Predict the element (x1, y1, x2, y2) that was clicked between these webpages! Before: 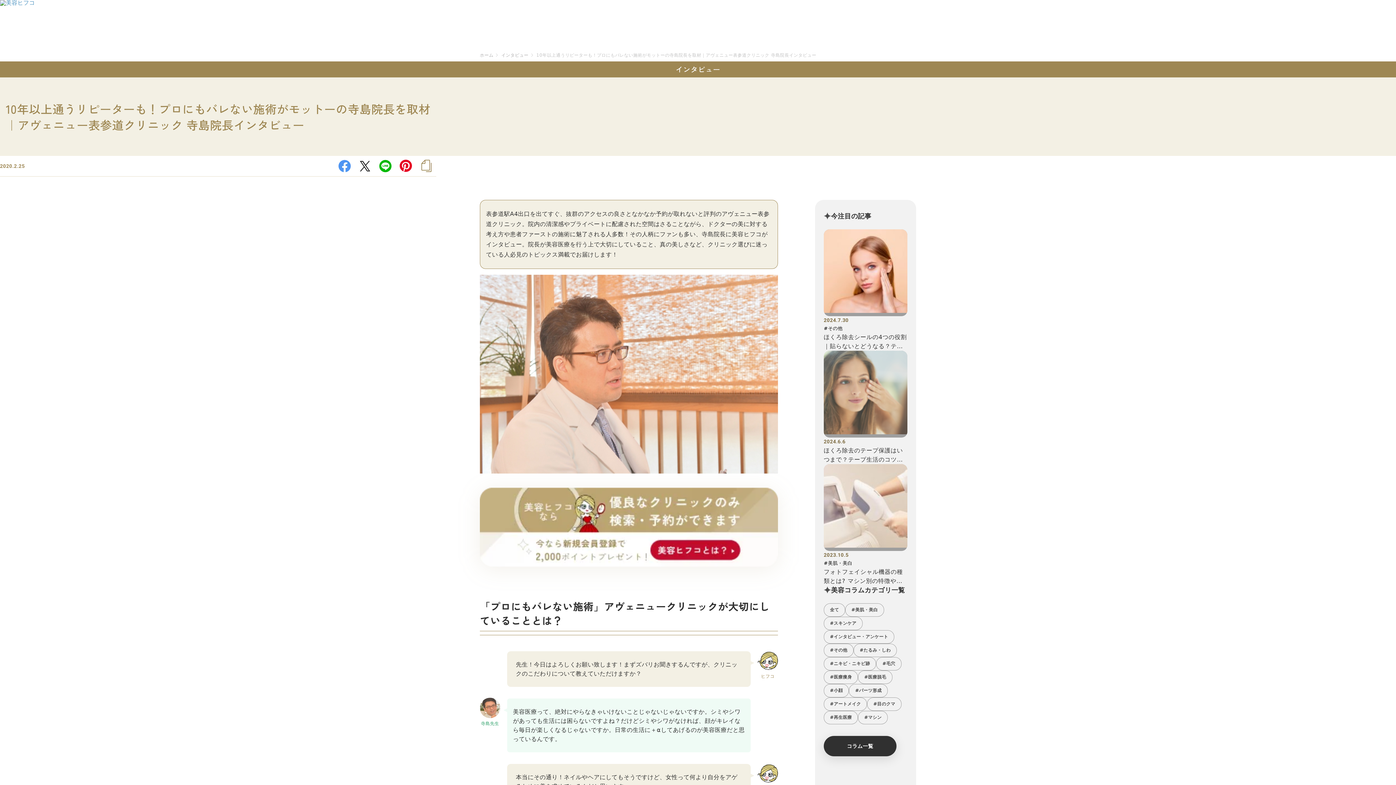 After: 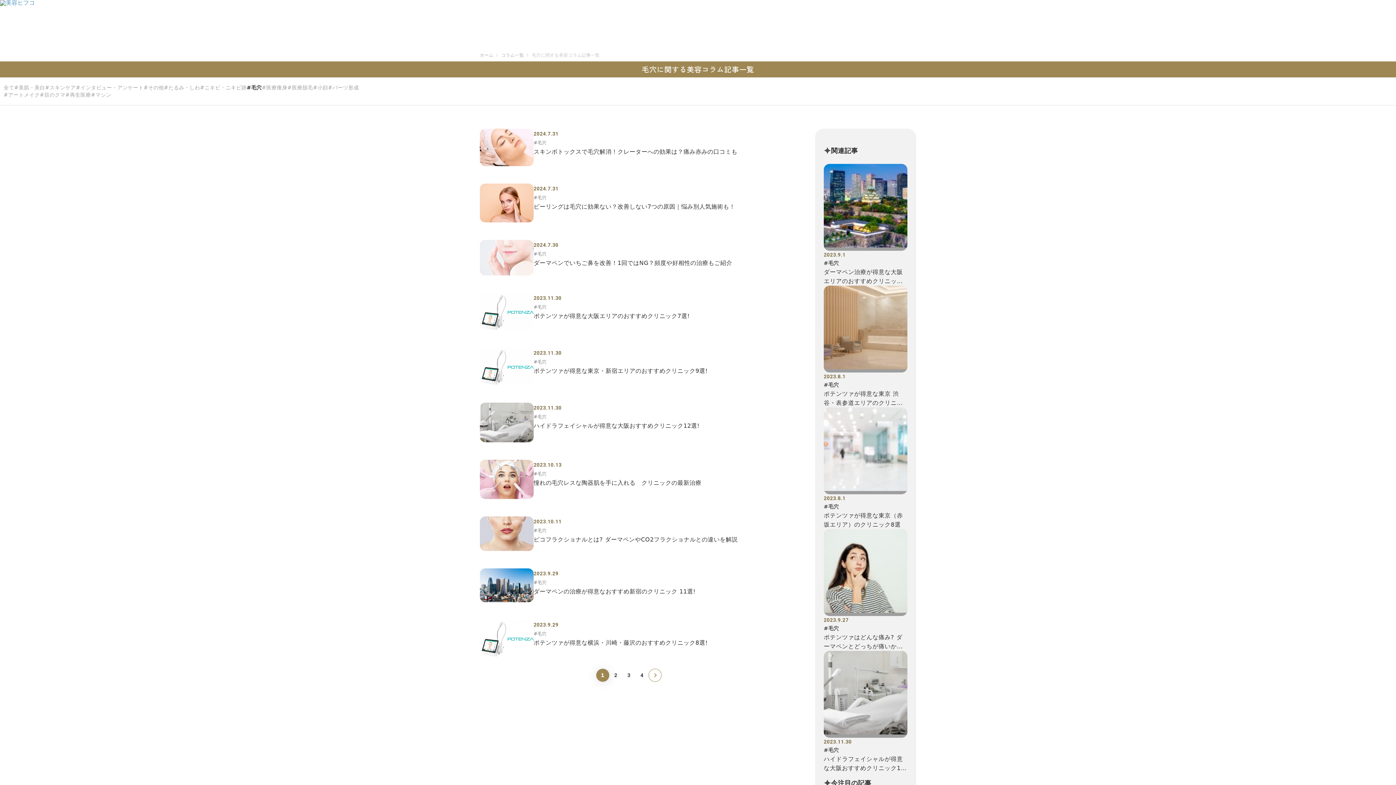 Action: label: #毛穴 bbox: (876, 657, 901, 670)